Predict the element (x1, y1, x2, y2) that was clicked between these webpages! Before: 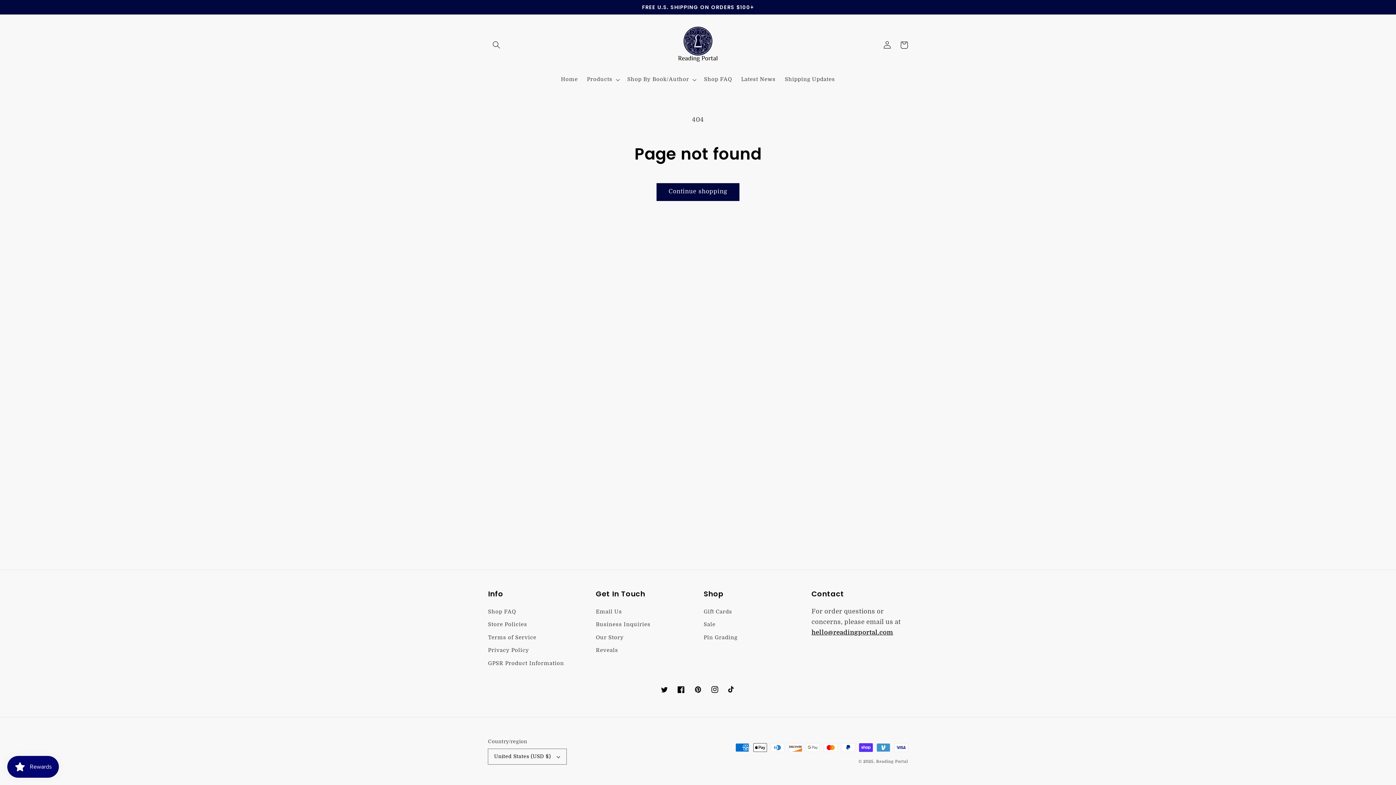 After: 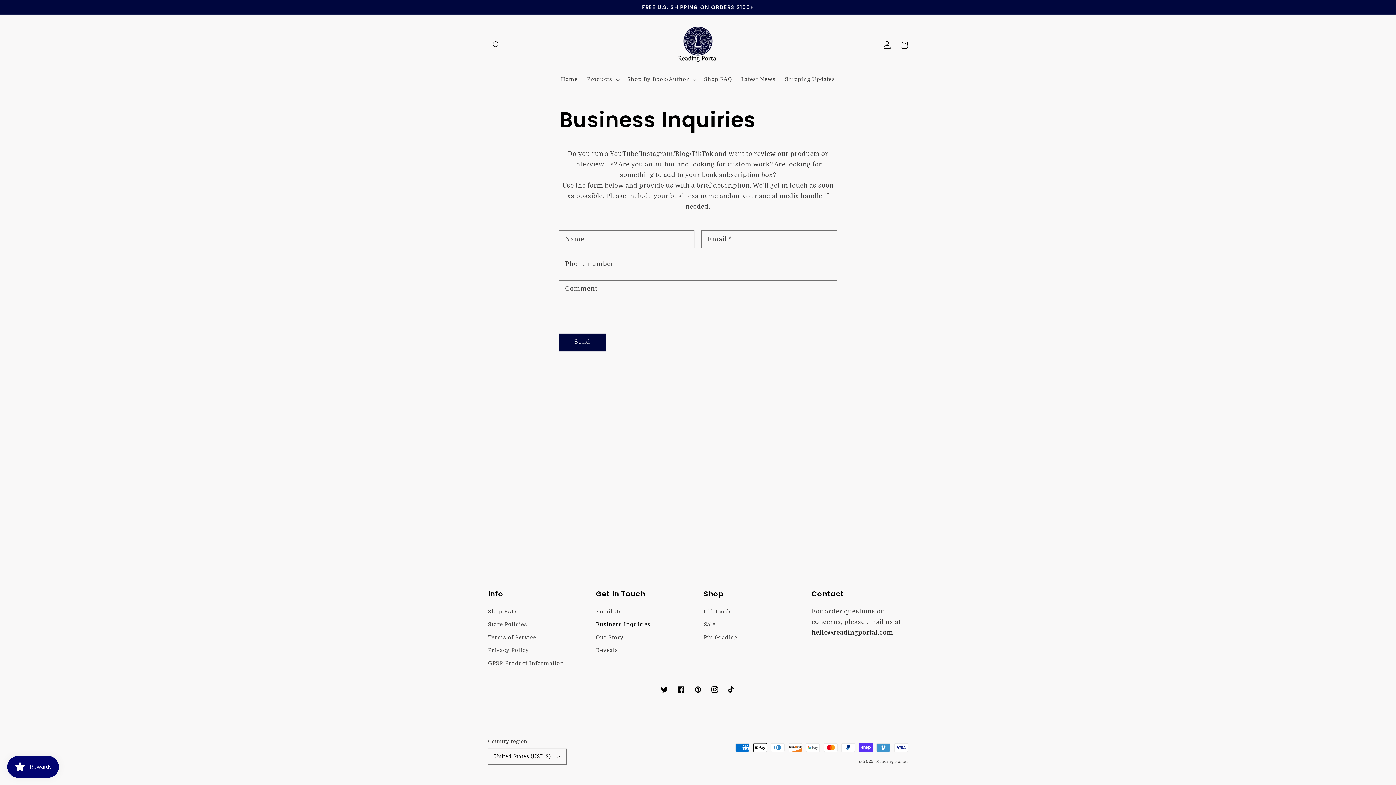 Action: label: Business Inquiries bbox: (596, 618, 650, 631)